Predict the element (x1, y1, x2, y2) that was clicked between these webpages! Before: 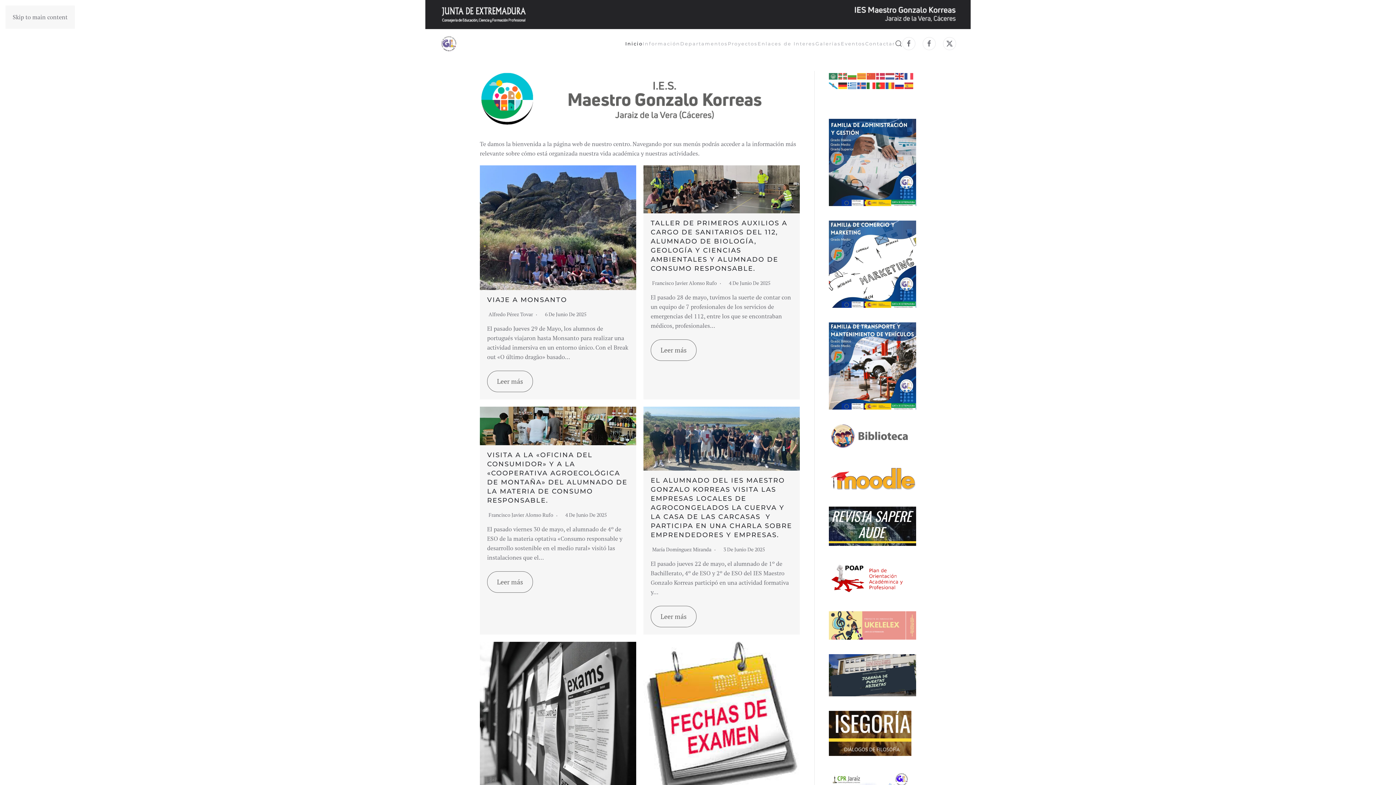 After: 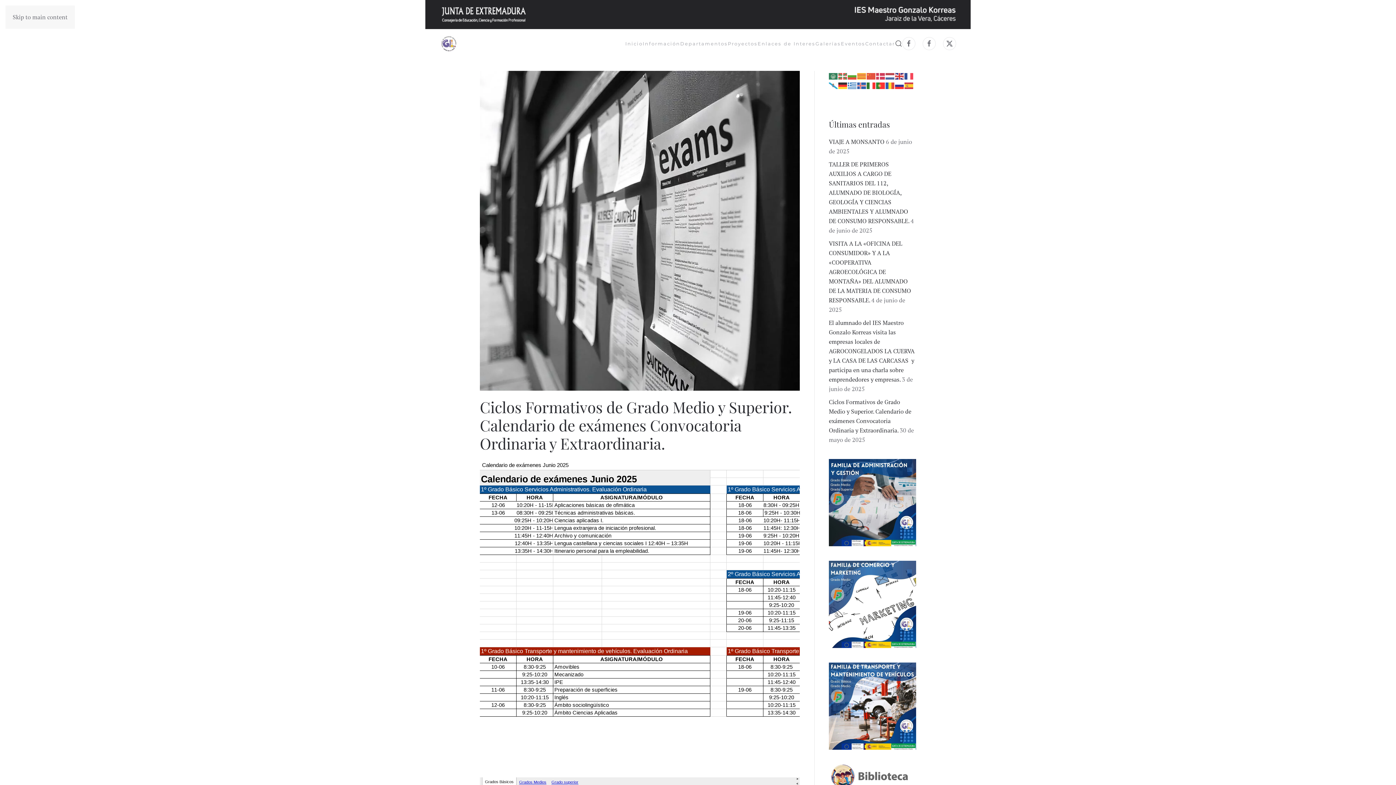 Action: bbox: (480, 642, 636, 798)